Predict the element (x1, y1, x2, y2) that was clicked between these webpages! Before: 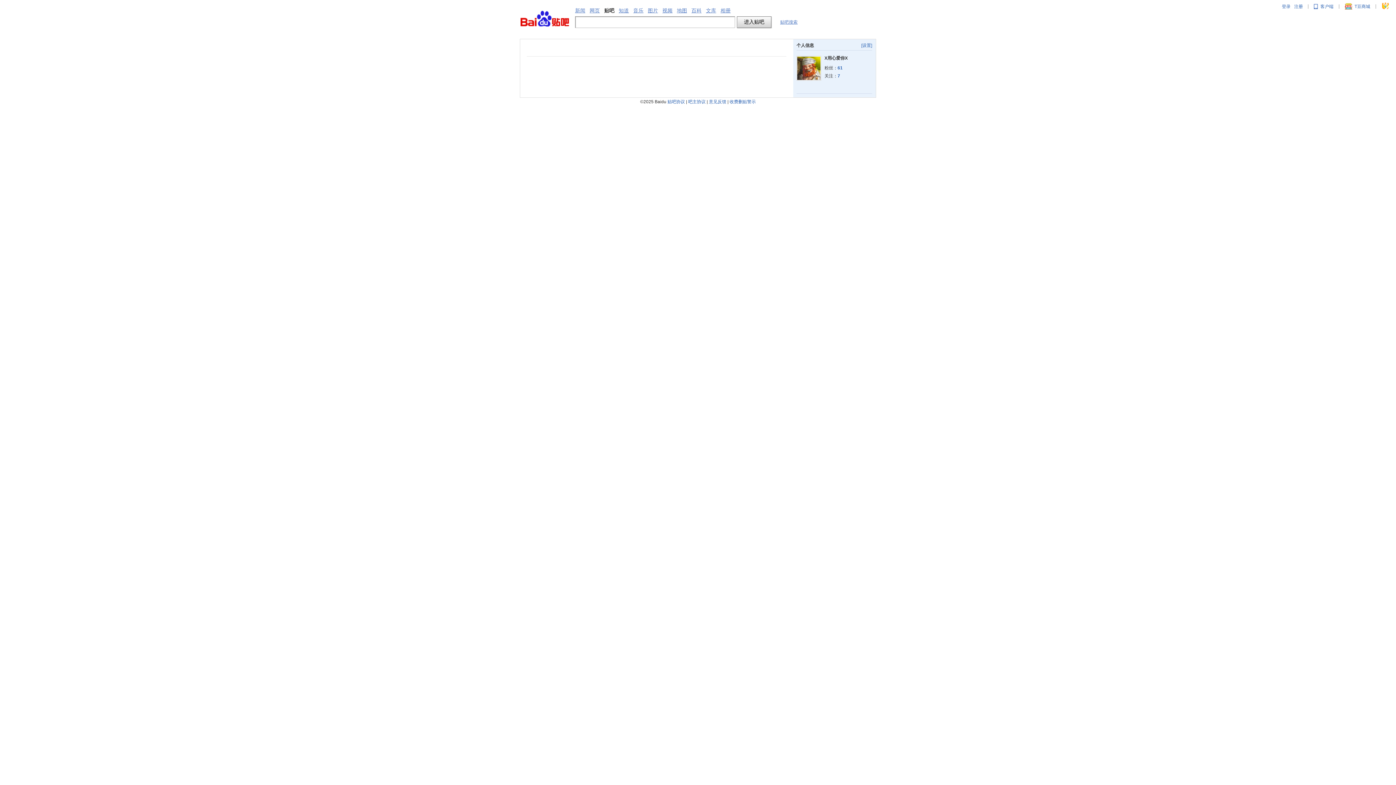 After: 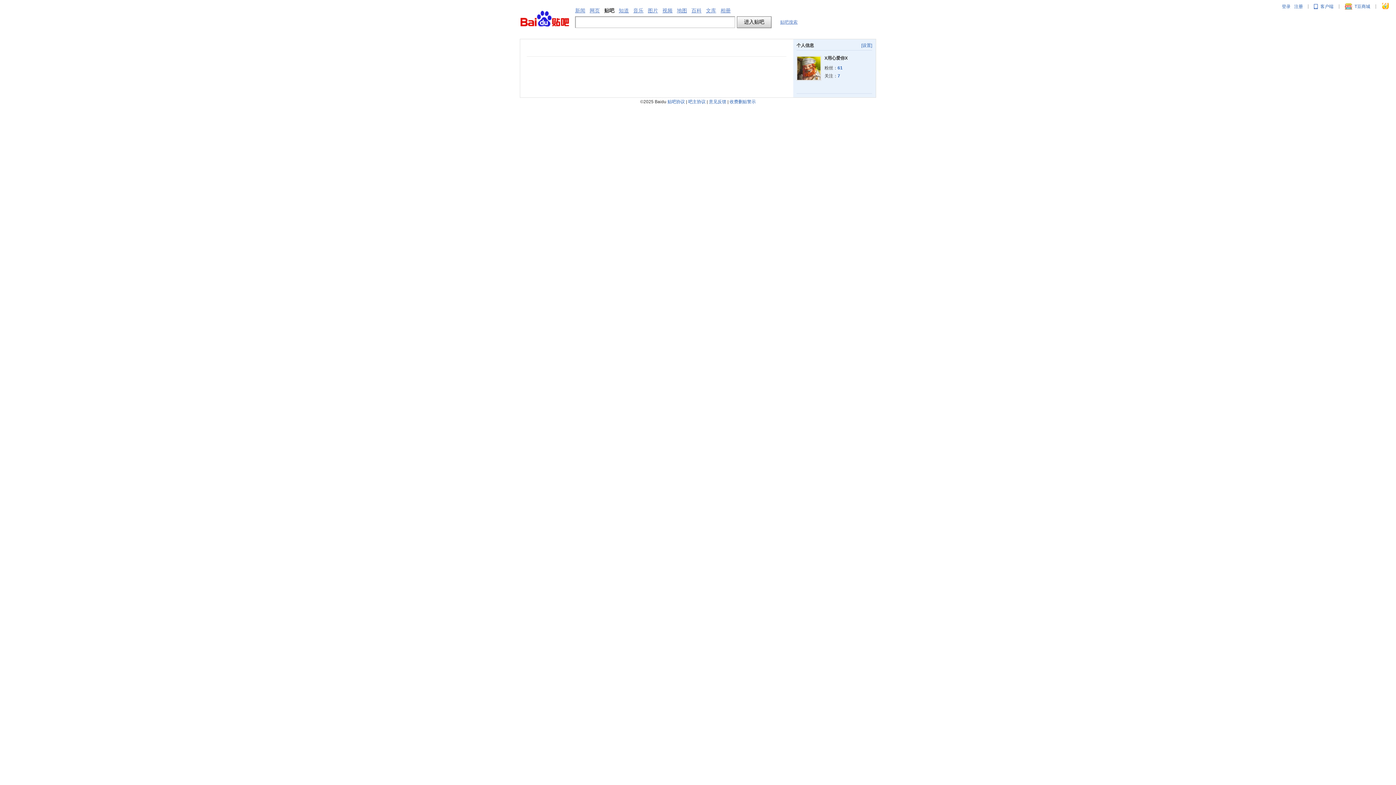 Action: label: 吧主协议 bbox: (688, 99, 705, 104)